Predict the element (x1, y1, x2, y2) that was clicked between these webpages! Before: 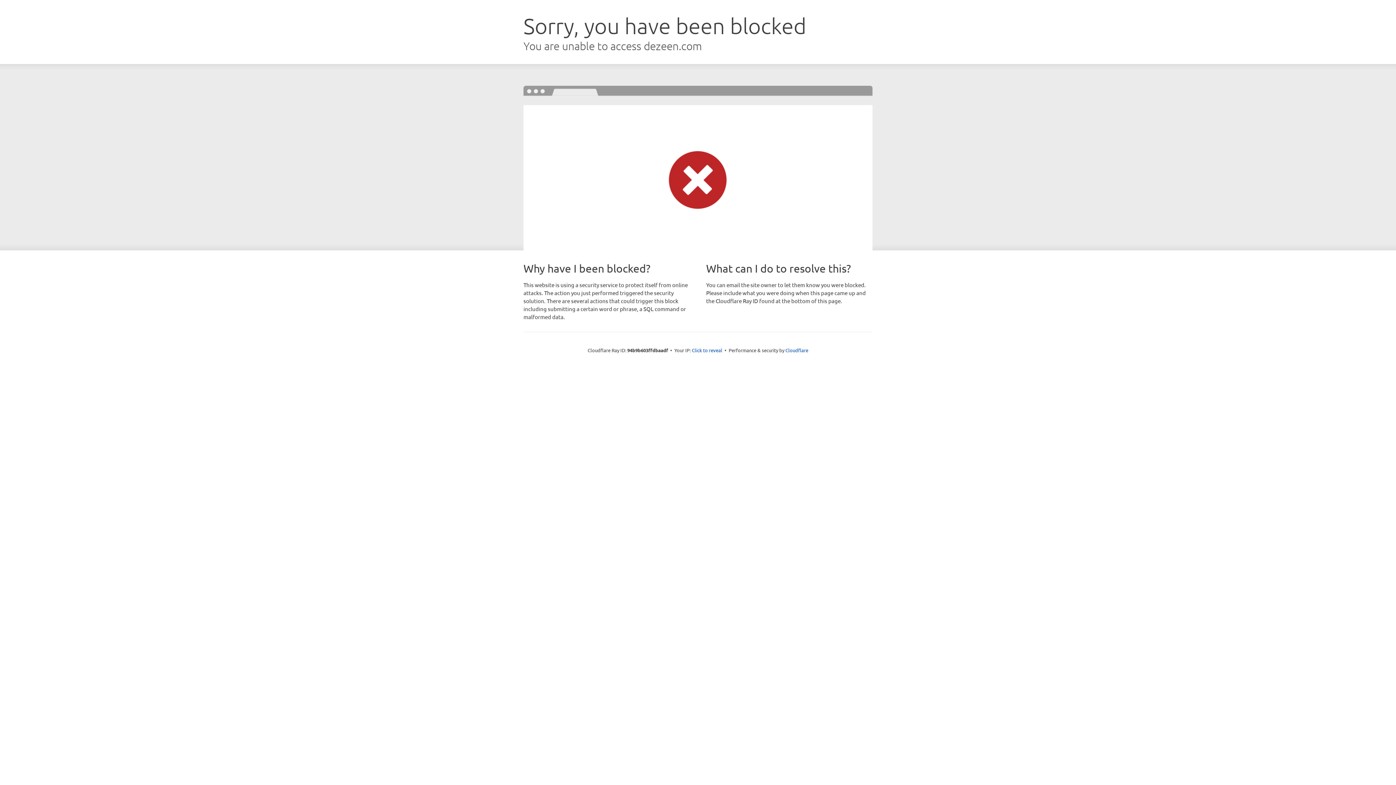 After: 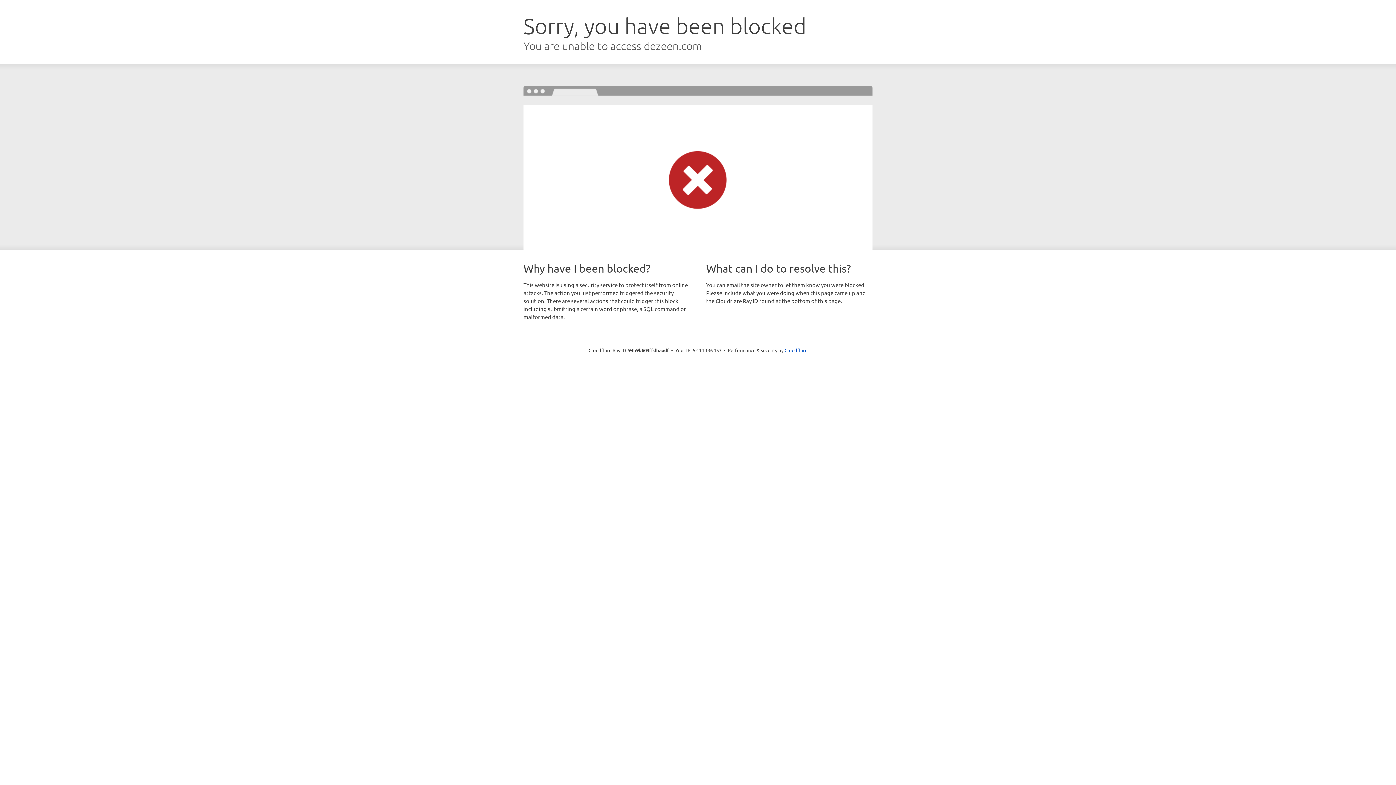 Action: label: Click to reveal bbox: (692, 346, 722, 353)